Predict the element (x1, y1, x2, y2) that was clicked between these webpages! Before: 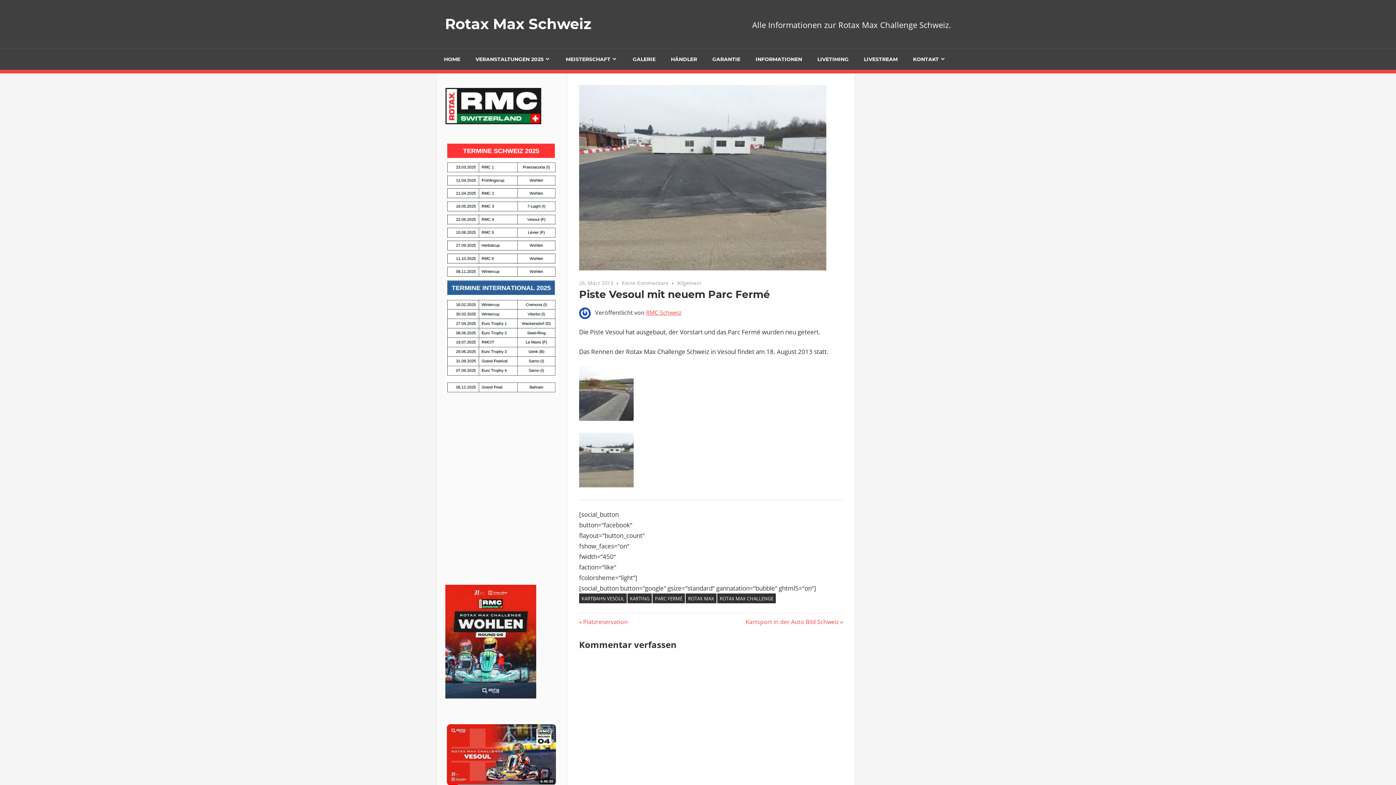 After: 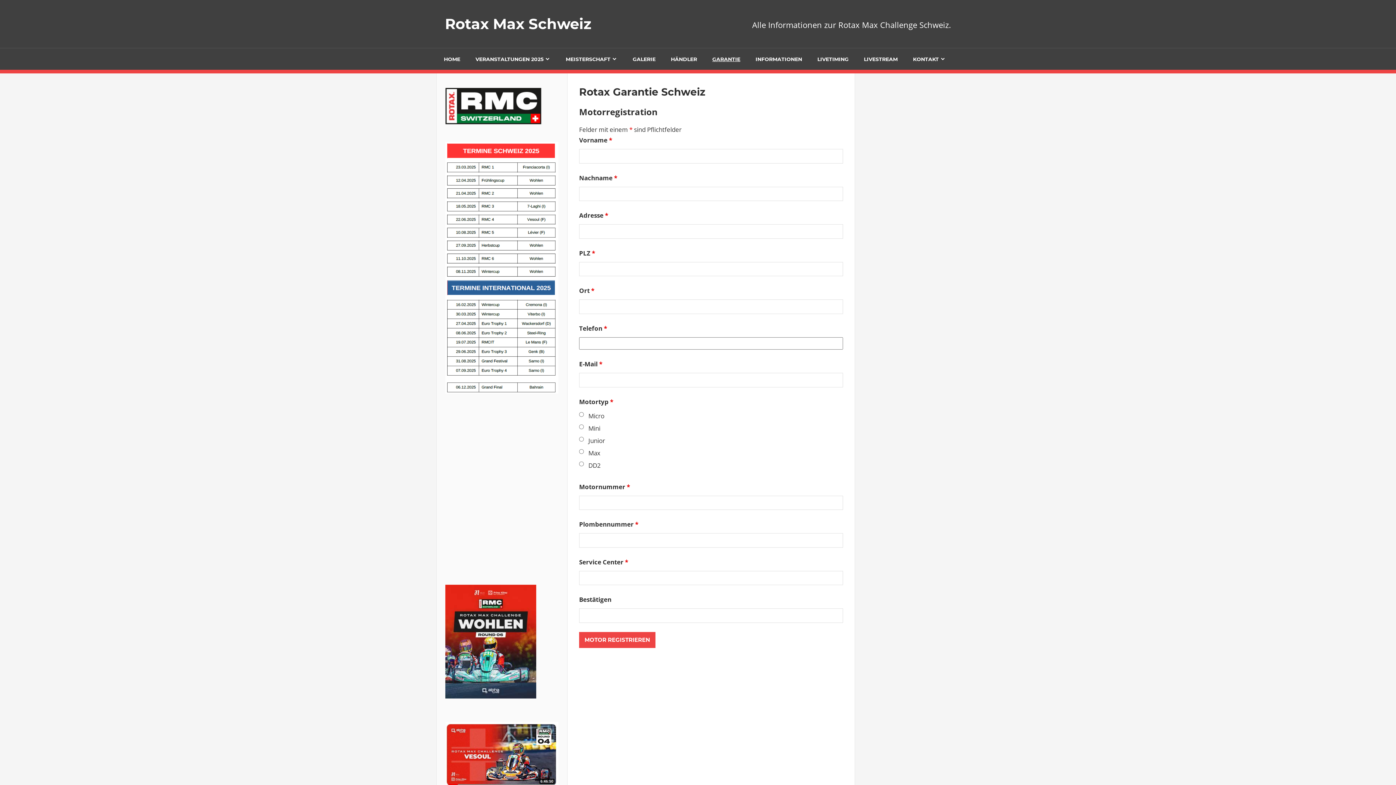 Action: label: GARANTIE bbox: (704, 48, 748, 69)